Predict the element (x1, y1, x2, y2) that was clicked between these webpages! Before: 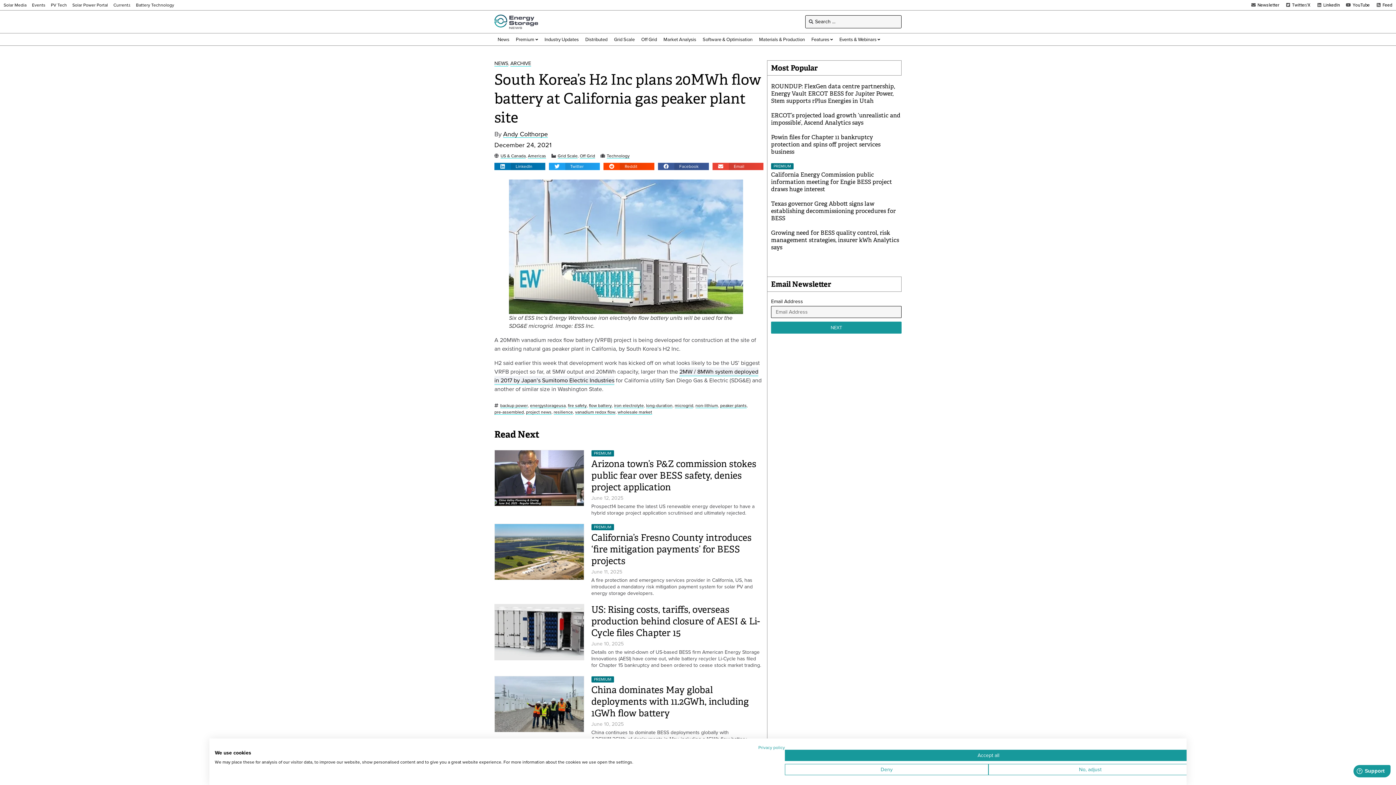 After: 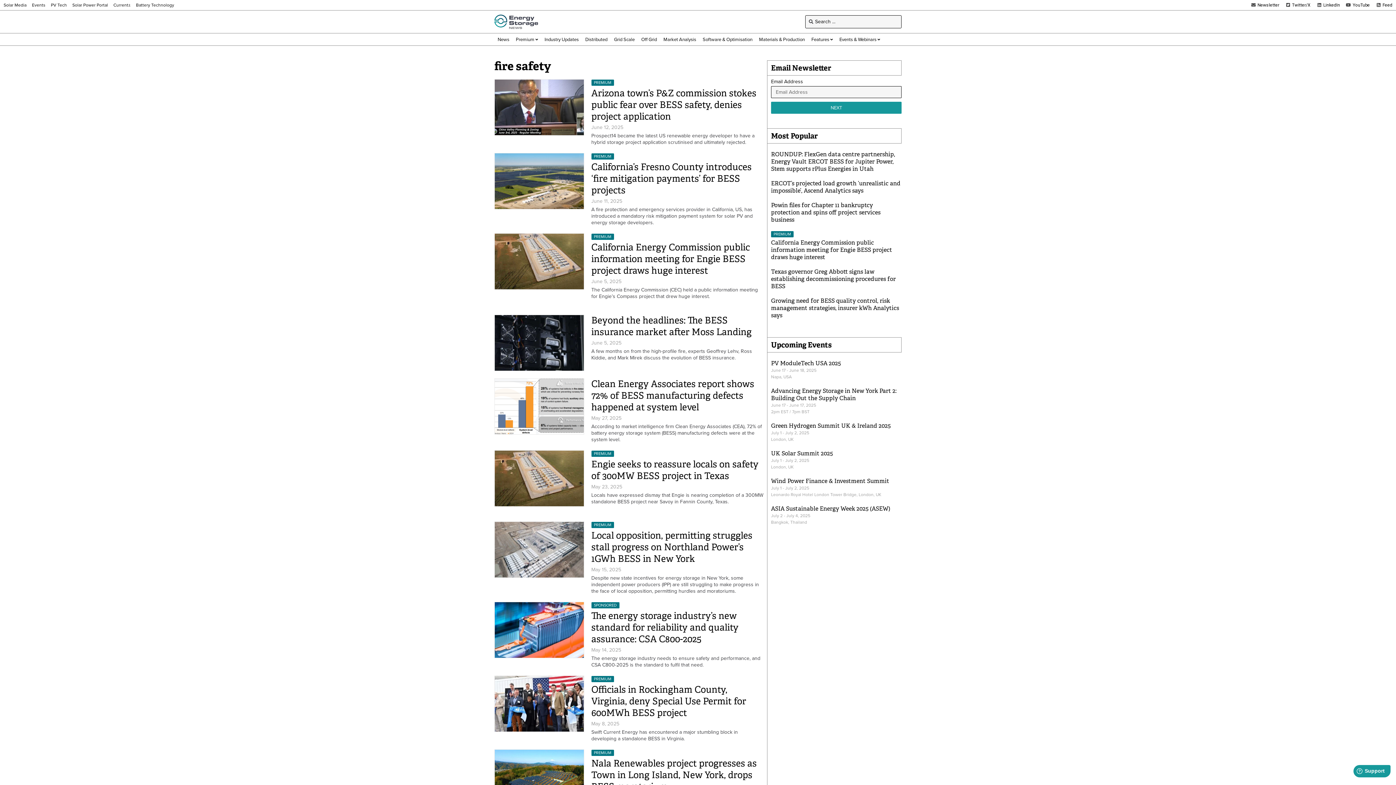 Action: bbox: (568, 403, 586, 408) label: fire safety